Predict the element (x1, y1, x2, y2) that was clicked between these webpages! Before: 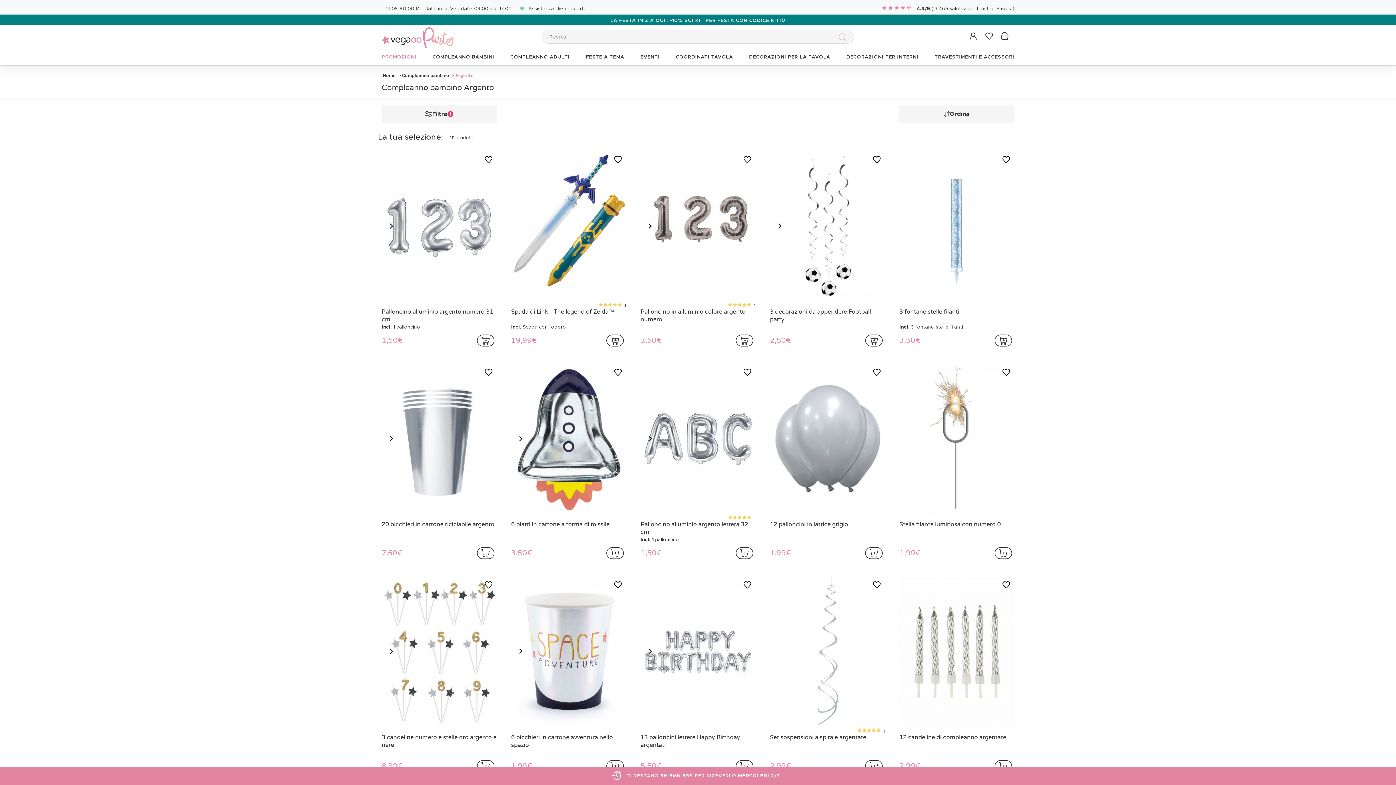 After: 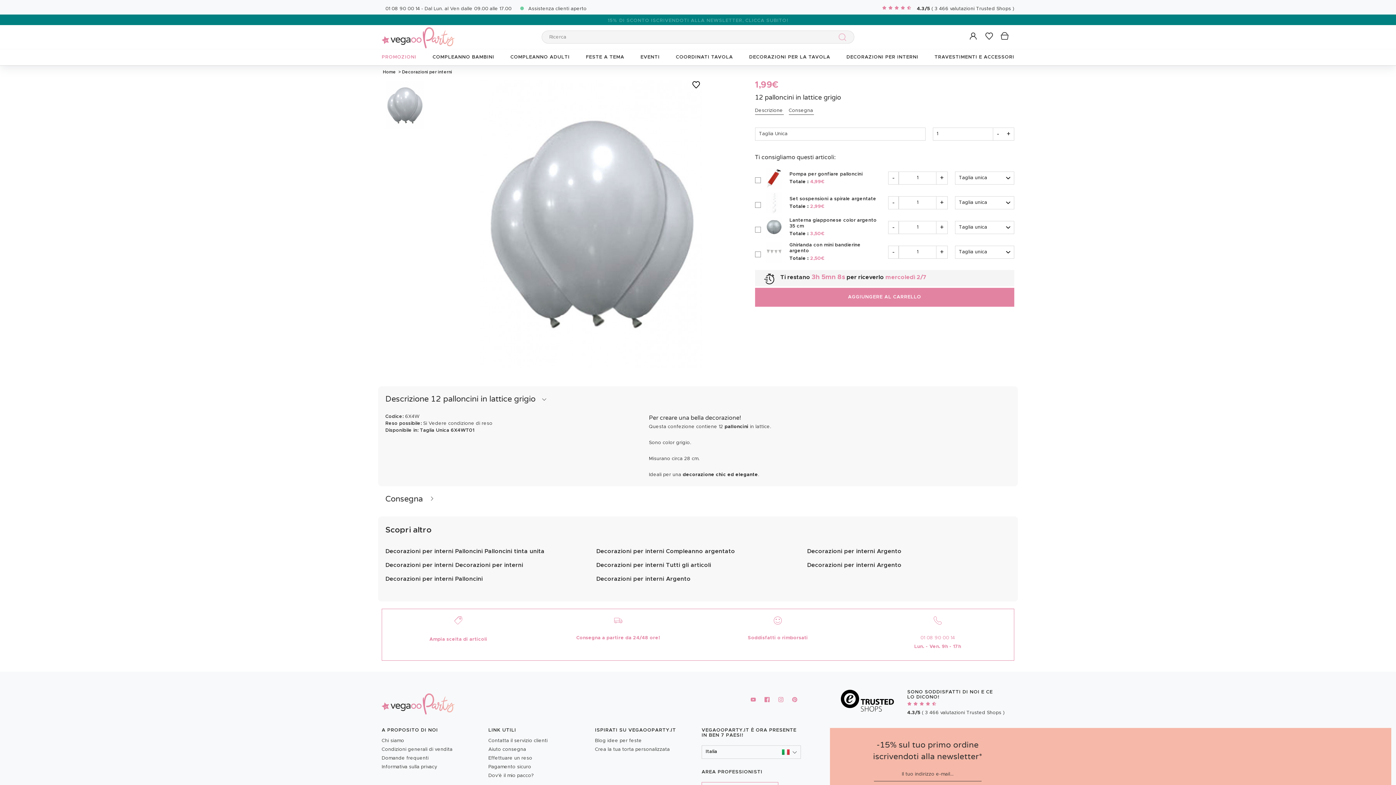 Action: bbox: (770, 521, 885, 536) label: 12 palloncini in lattice grigio